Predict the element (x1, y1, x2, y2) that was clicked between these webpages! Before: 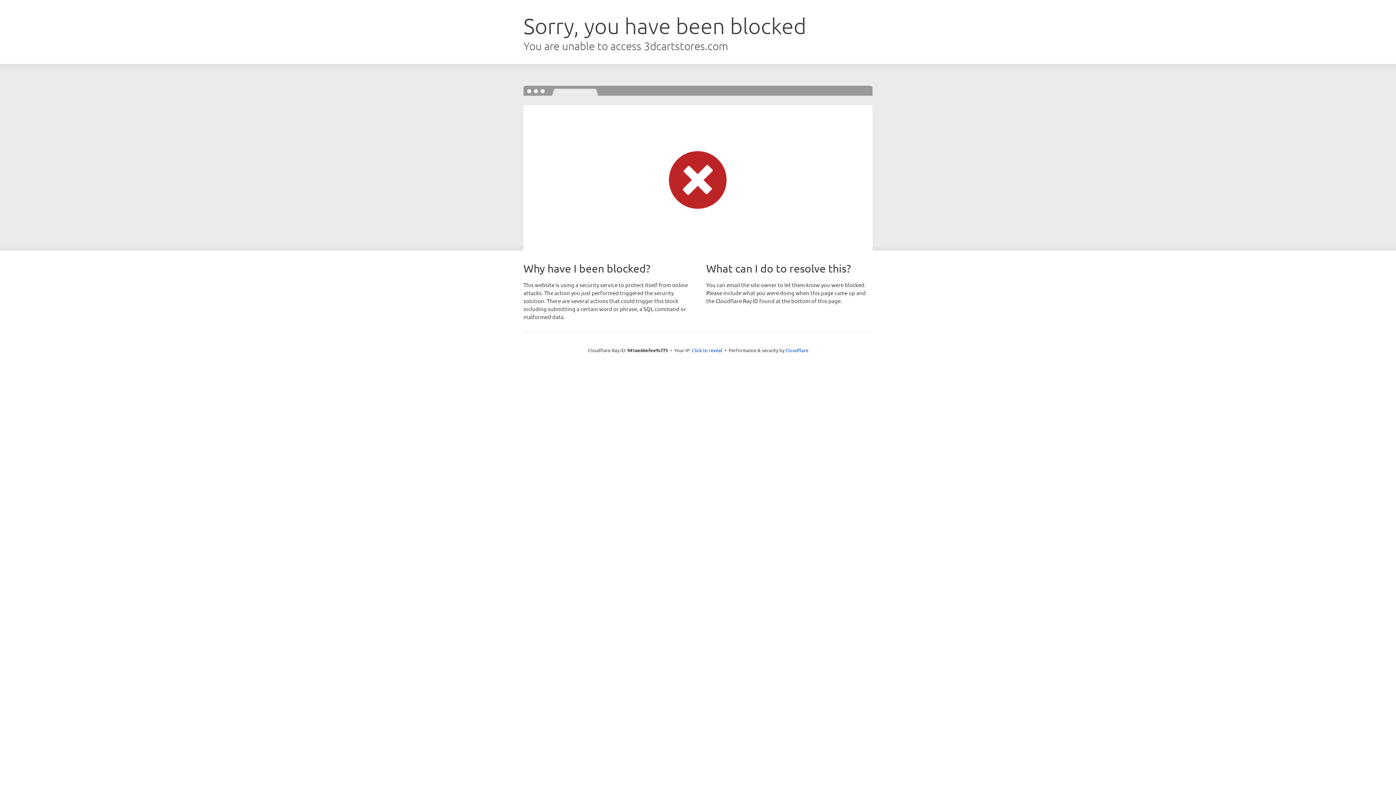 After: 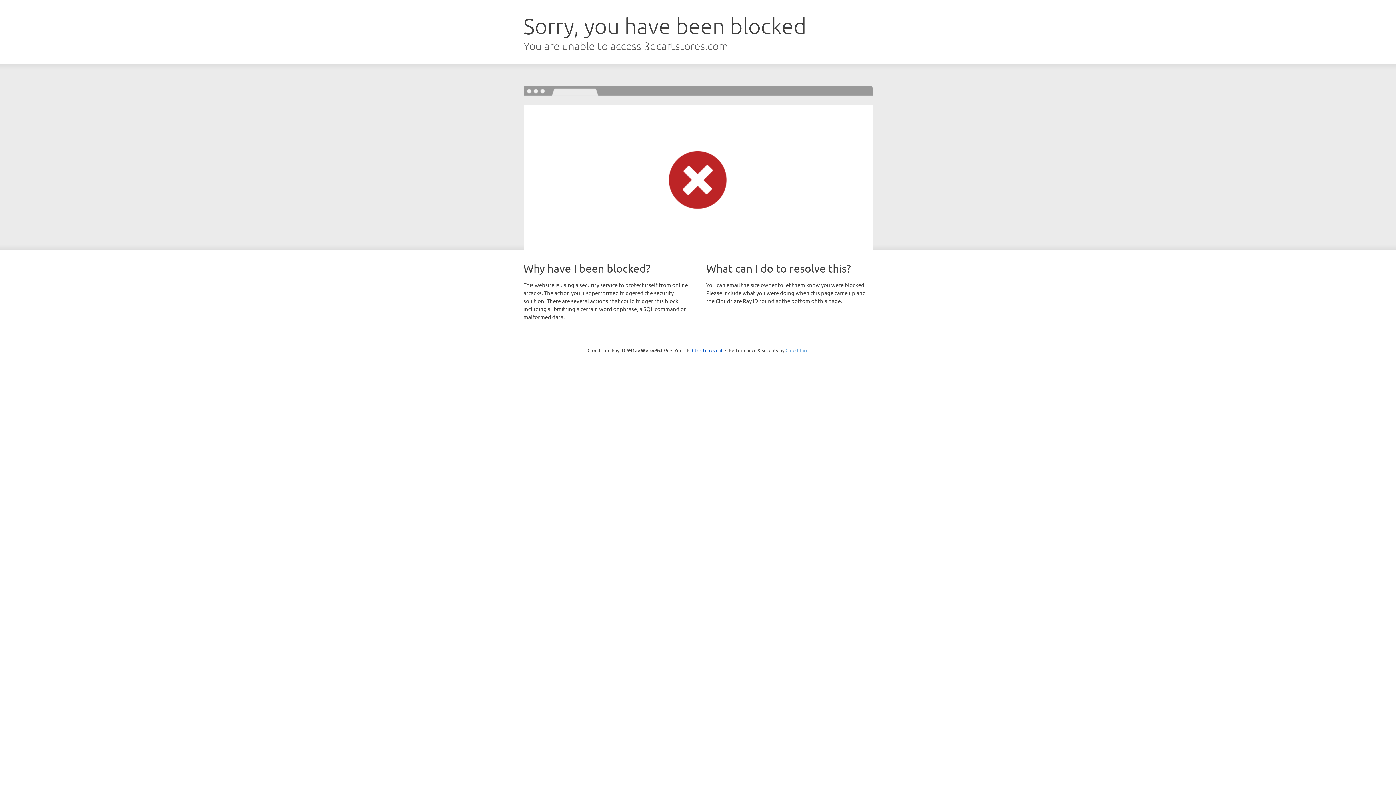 Action: bbox: (785, 347, 808, 353) label: Cloudflare